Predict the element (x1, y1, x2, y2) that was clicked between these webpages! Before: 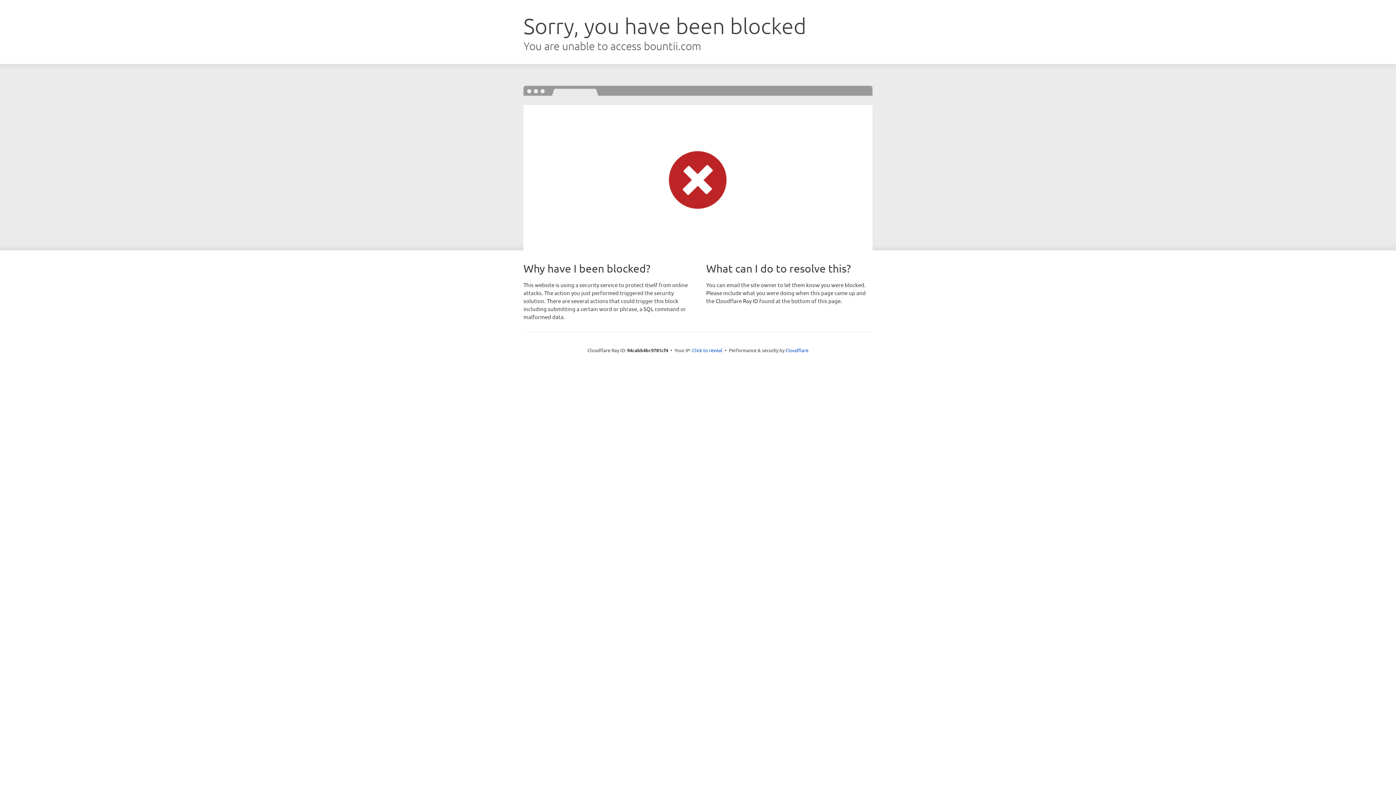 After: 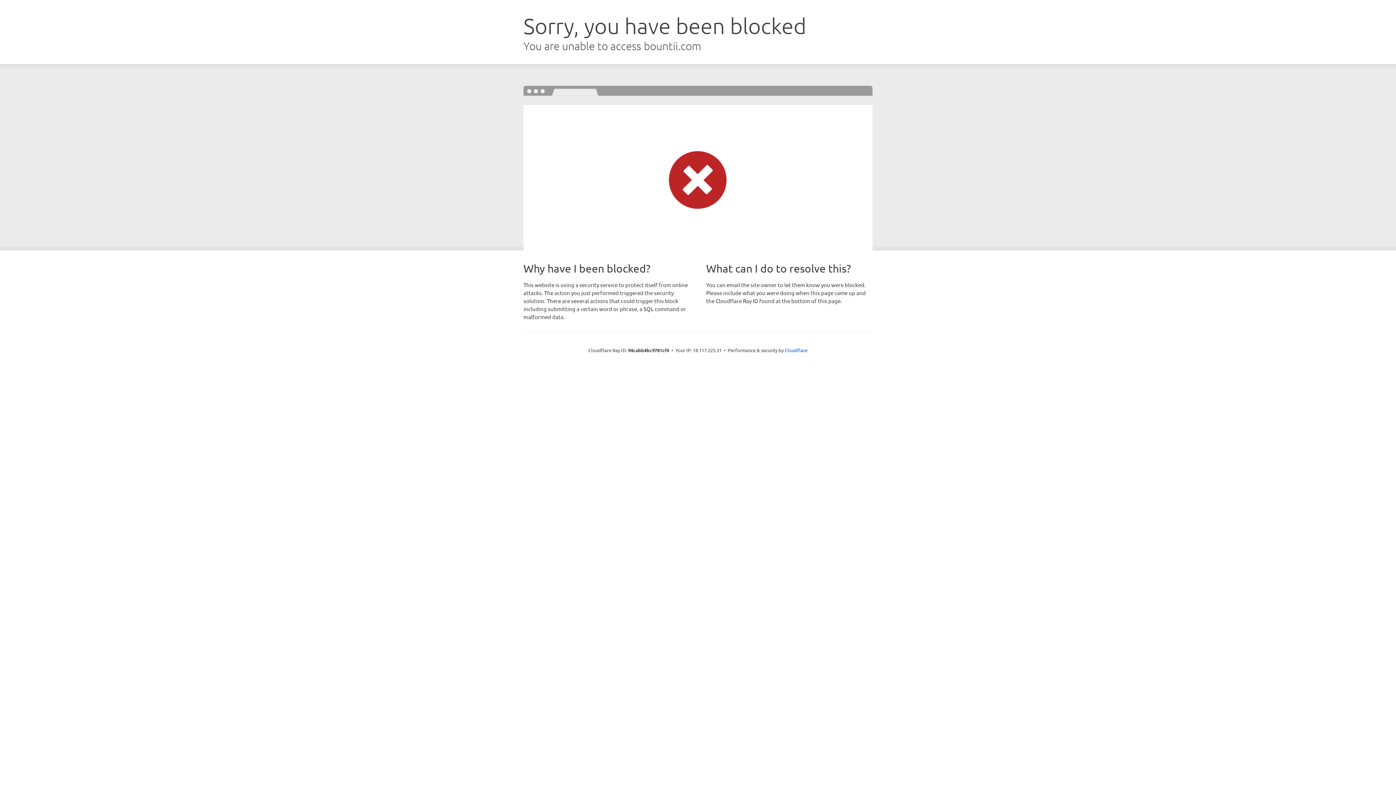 Action: label: Click to reveal bbox: (692, 346, 722, 353)